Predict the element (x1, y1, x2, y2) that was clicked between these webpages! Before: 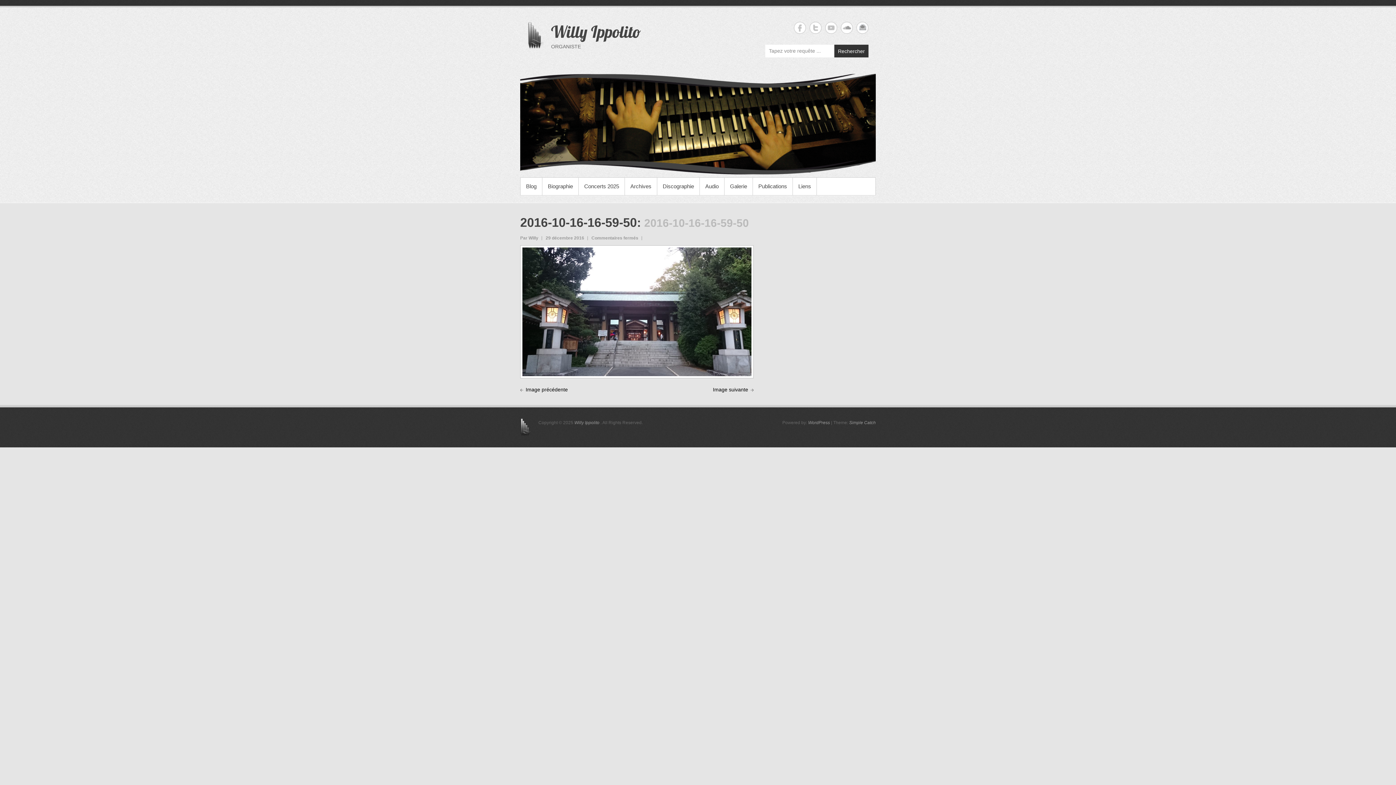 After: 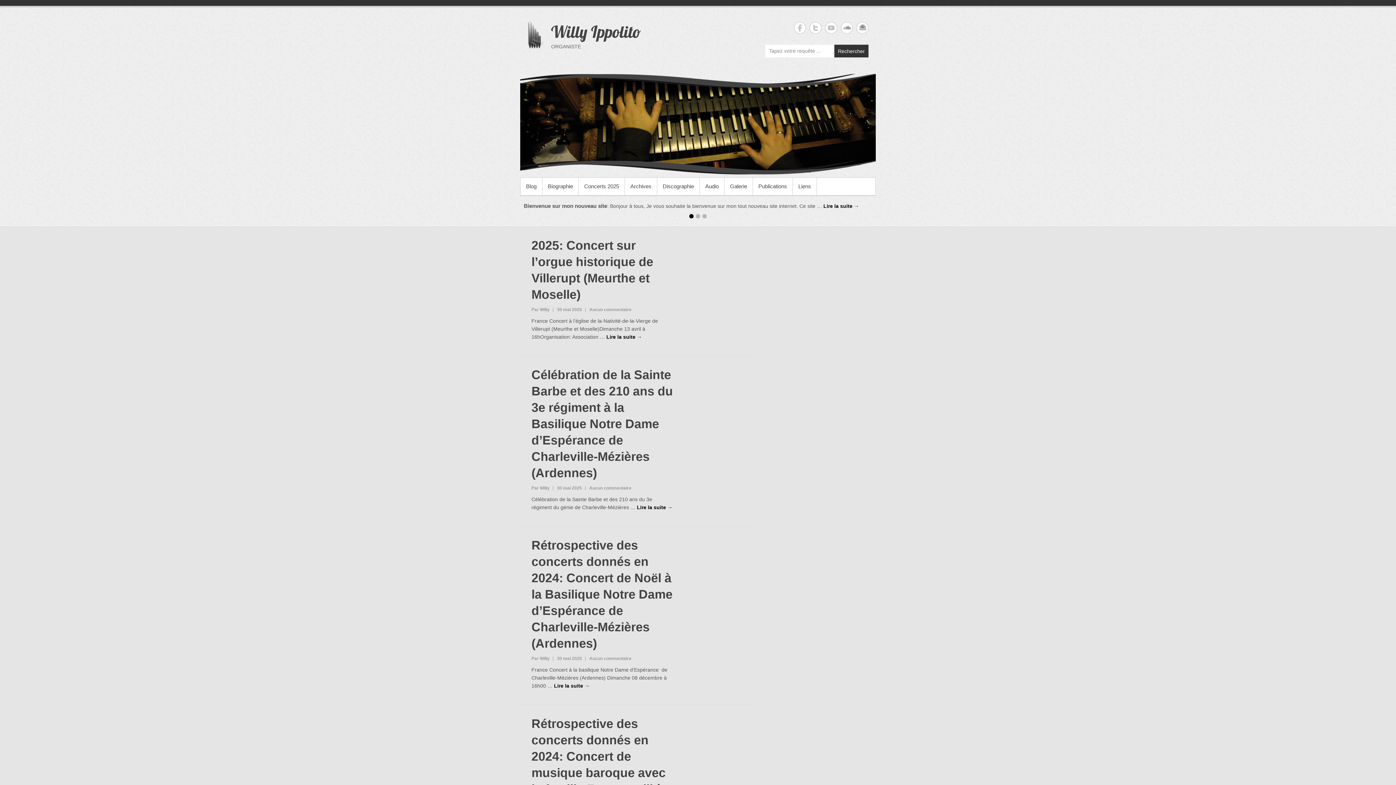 Action: label: Willy Ippolito bbox: (574, 420, 599, 425)